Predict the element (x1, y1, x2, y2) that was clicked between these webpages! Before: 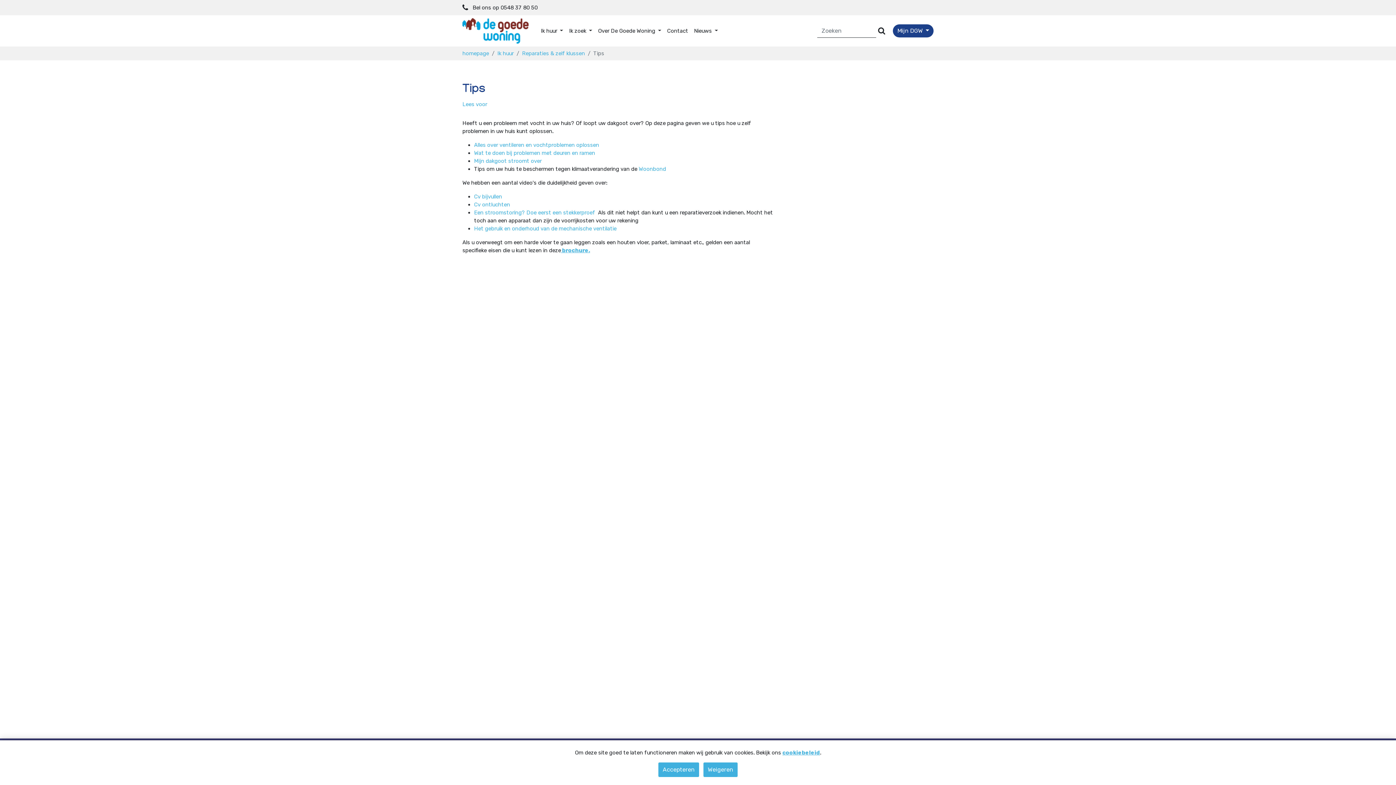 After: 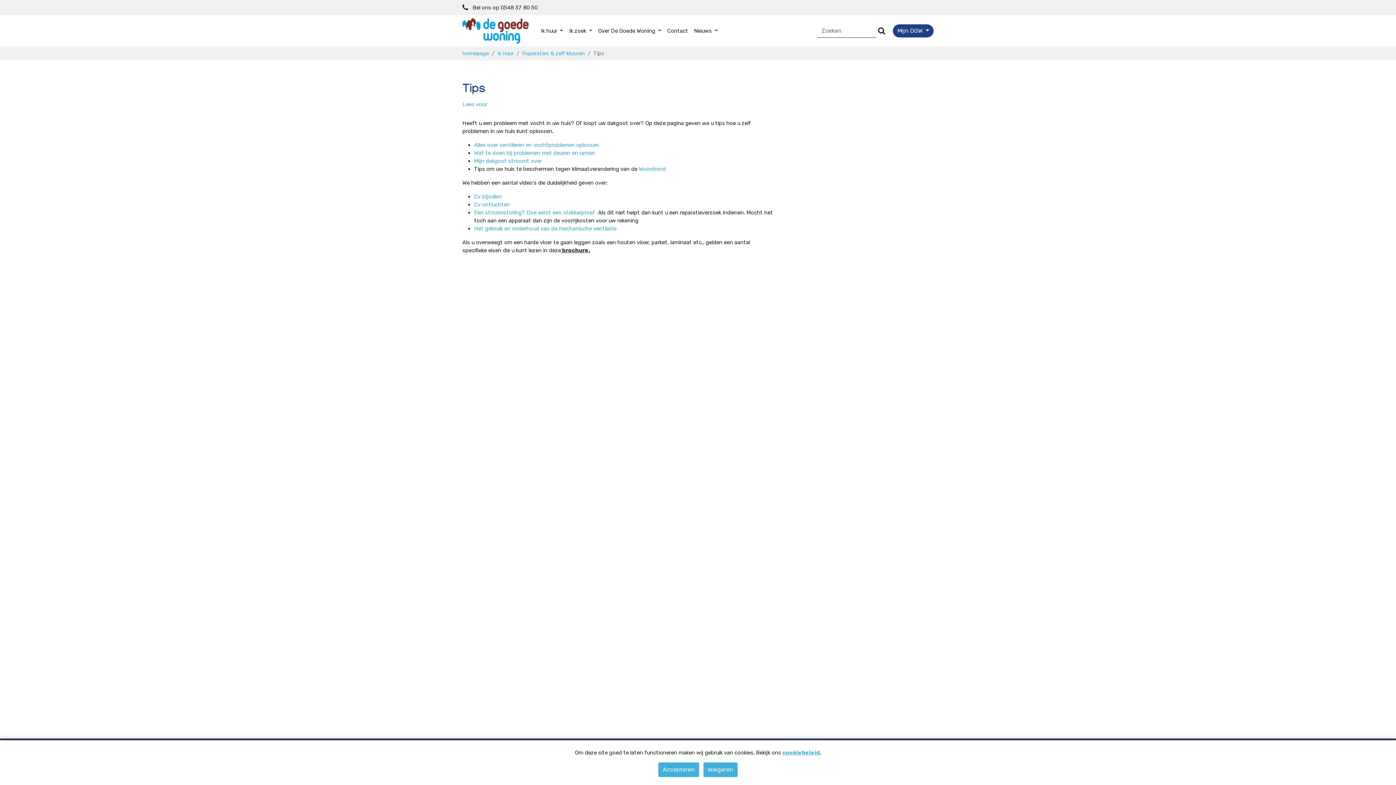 Action: bbox: (561, 247, 590, 253) label:  brochure.